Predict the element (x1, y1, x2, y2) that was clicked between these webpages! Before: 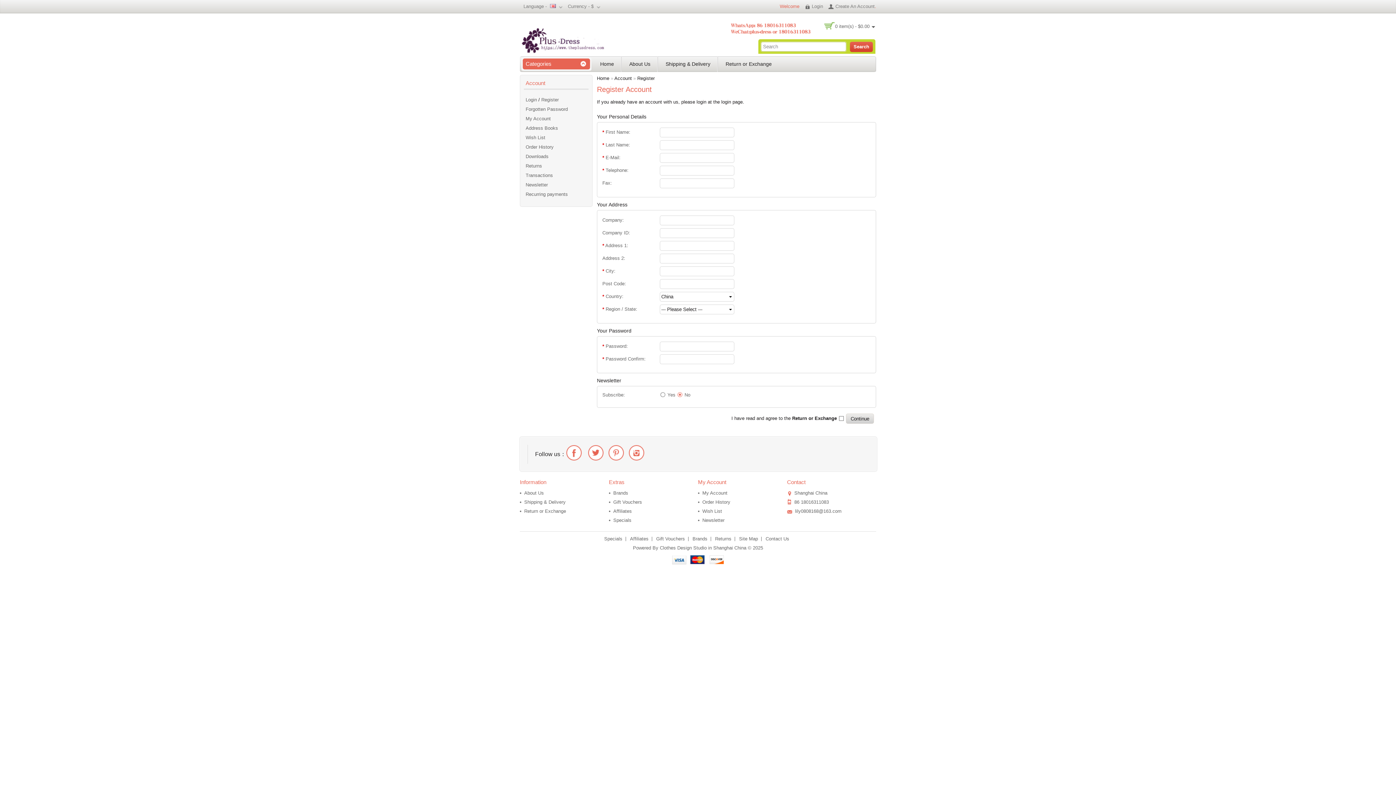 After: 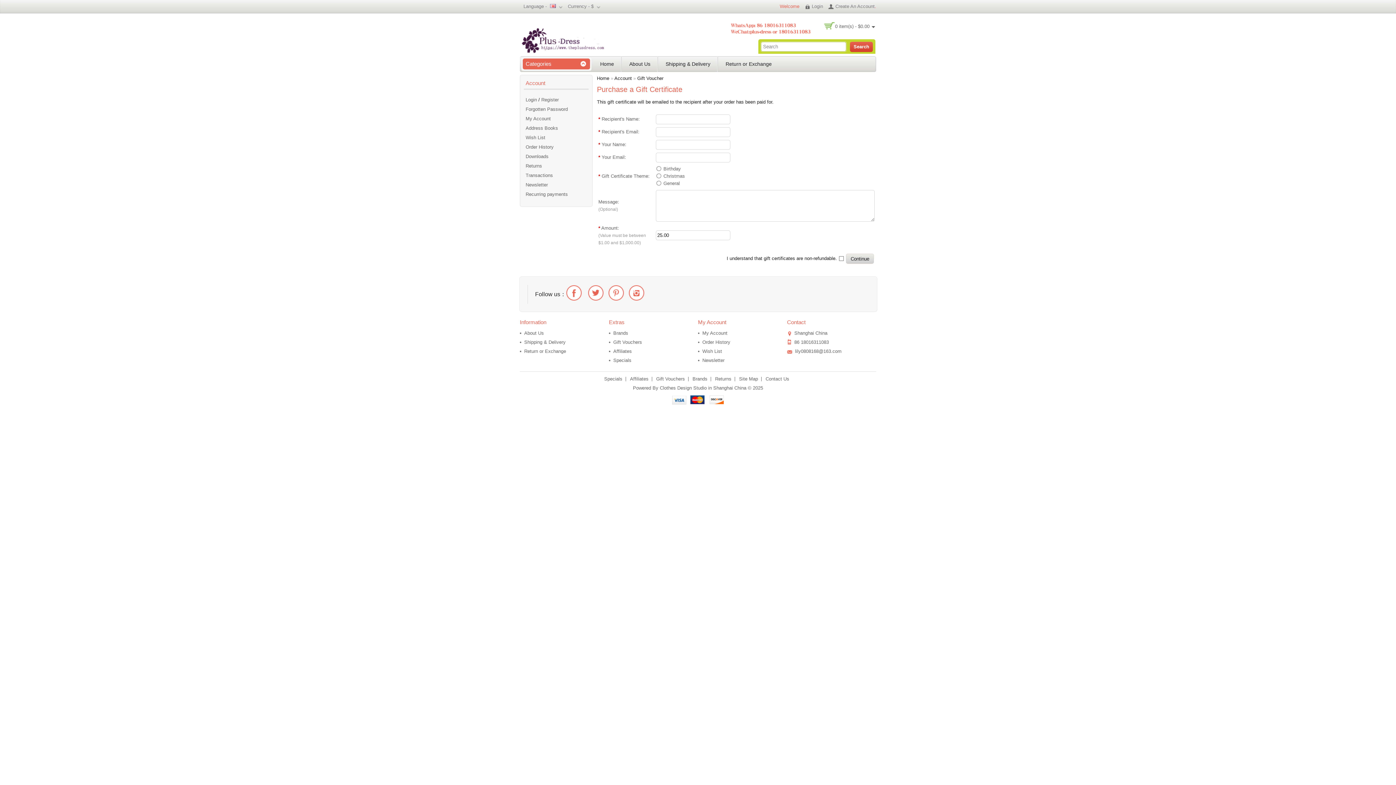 Action: bbox: (656, 536, 685, 541) label: Gift Vouchers